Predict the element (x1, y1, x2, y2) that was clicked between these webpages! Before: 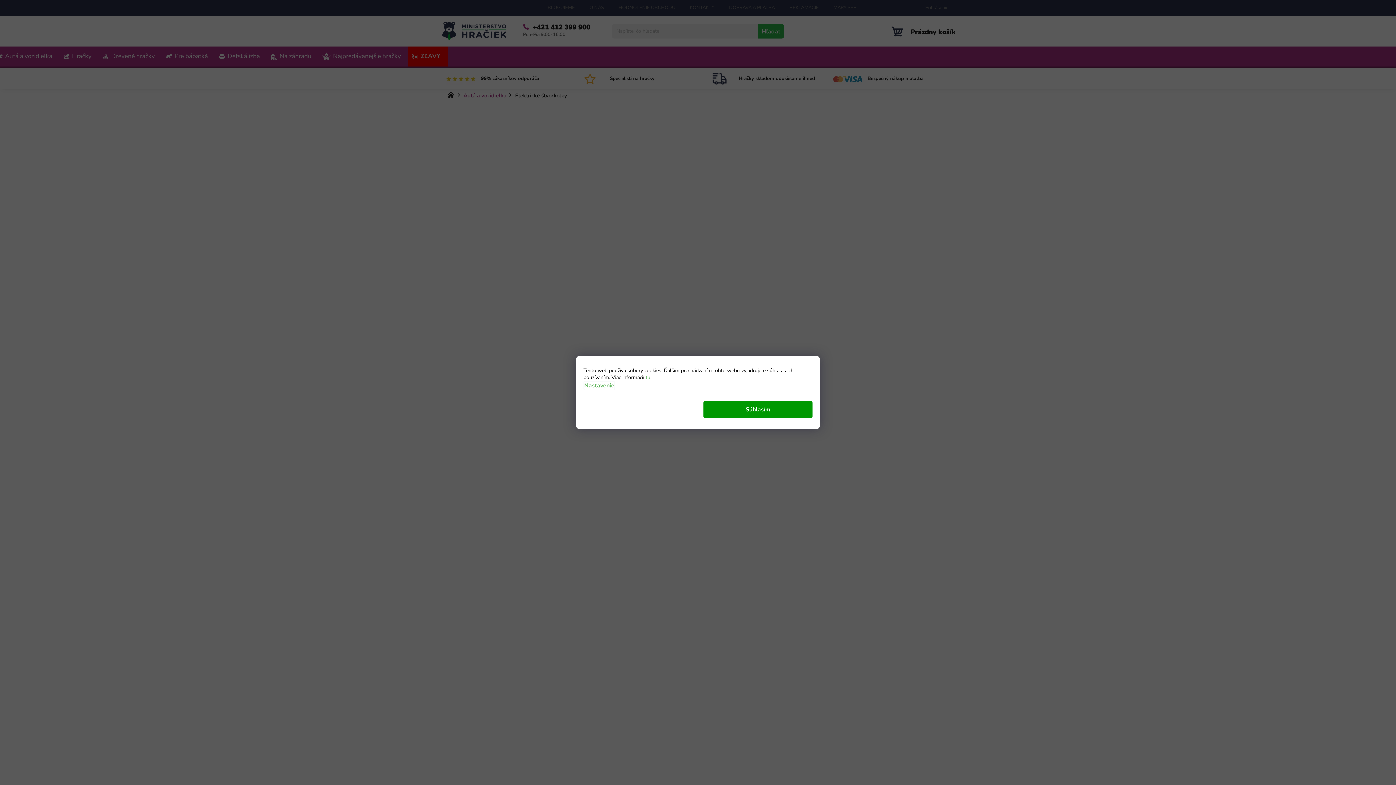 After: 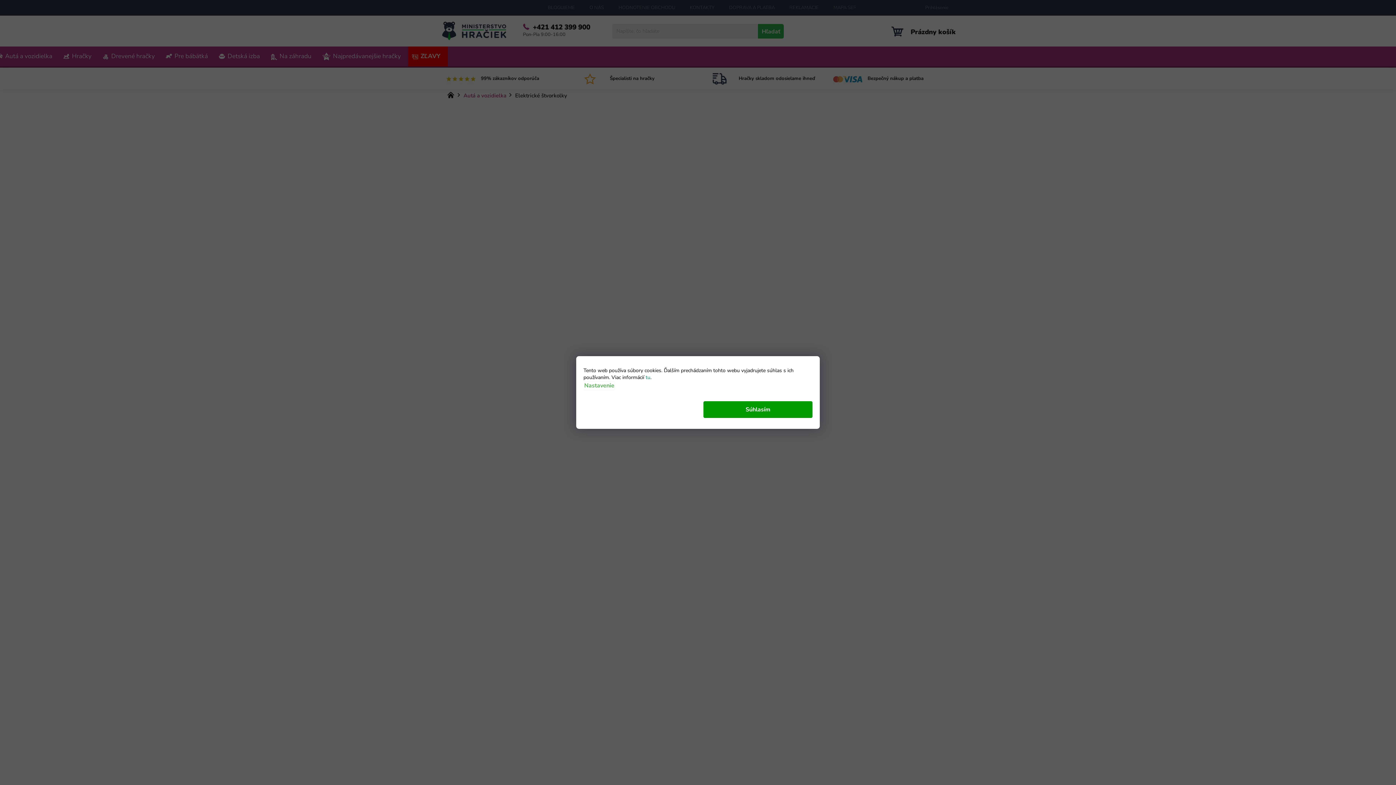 Action: label: tu bbox: (645, 374, 650, 381)